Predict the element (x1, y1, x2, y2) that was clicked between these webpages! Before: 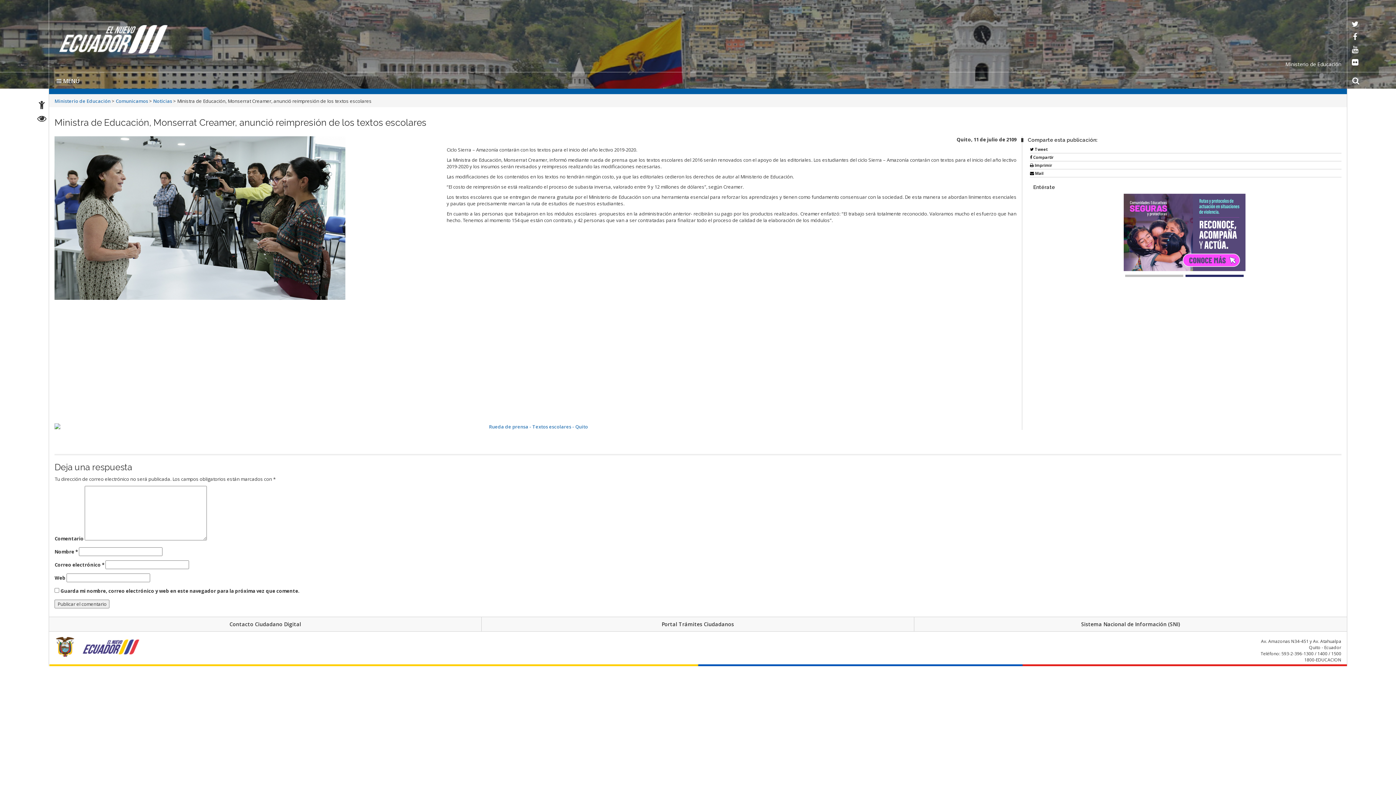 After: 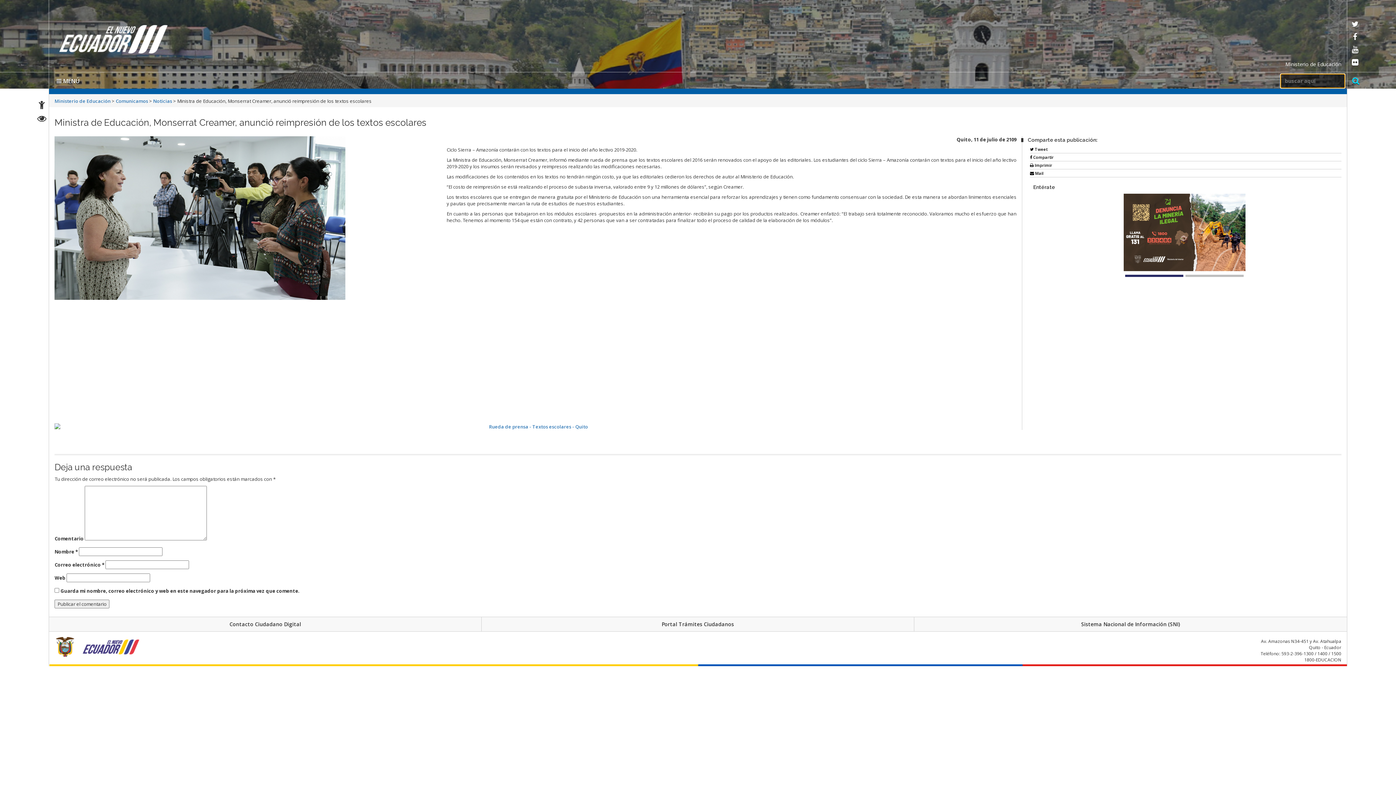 Action: bbox: (1351, 74, 1360, 87) label: buscar